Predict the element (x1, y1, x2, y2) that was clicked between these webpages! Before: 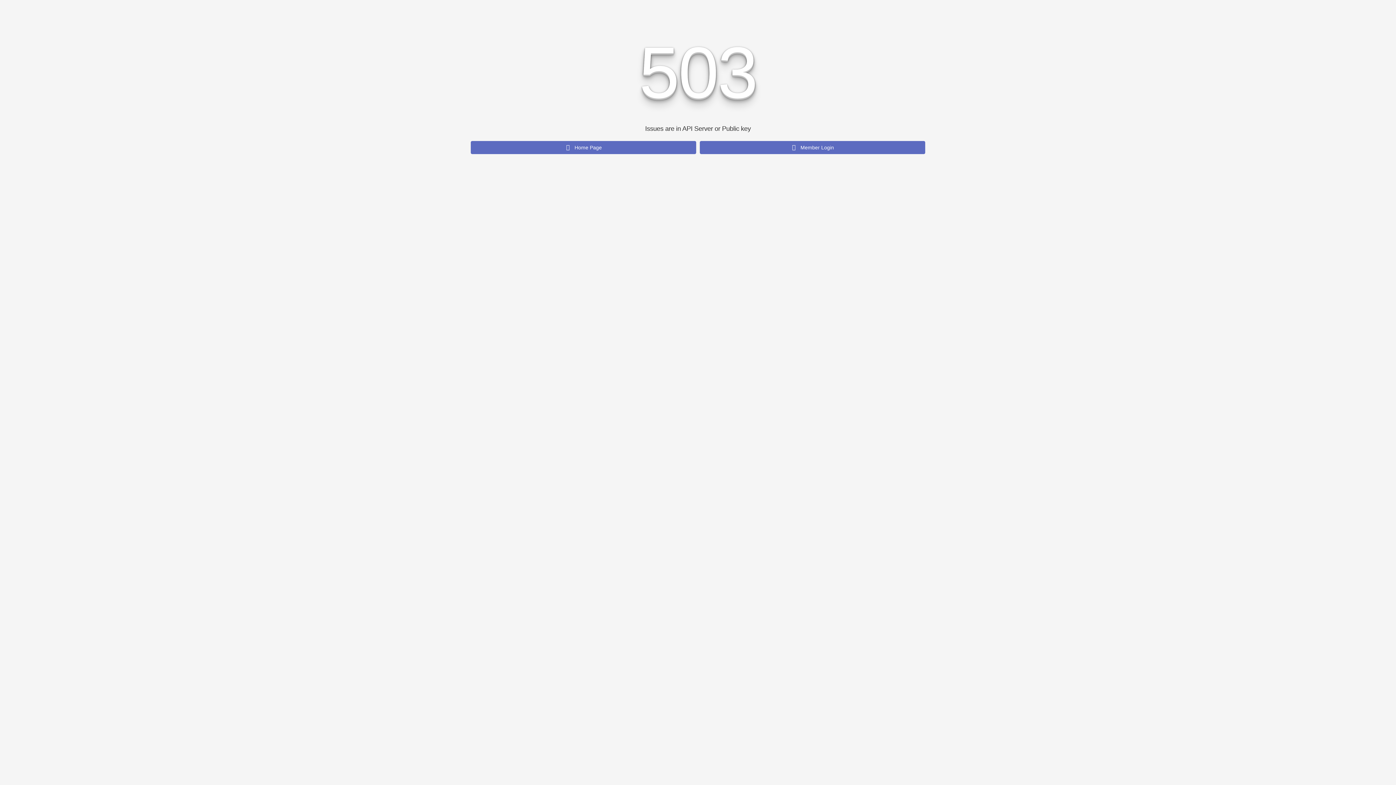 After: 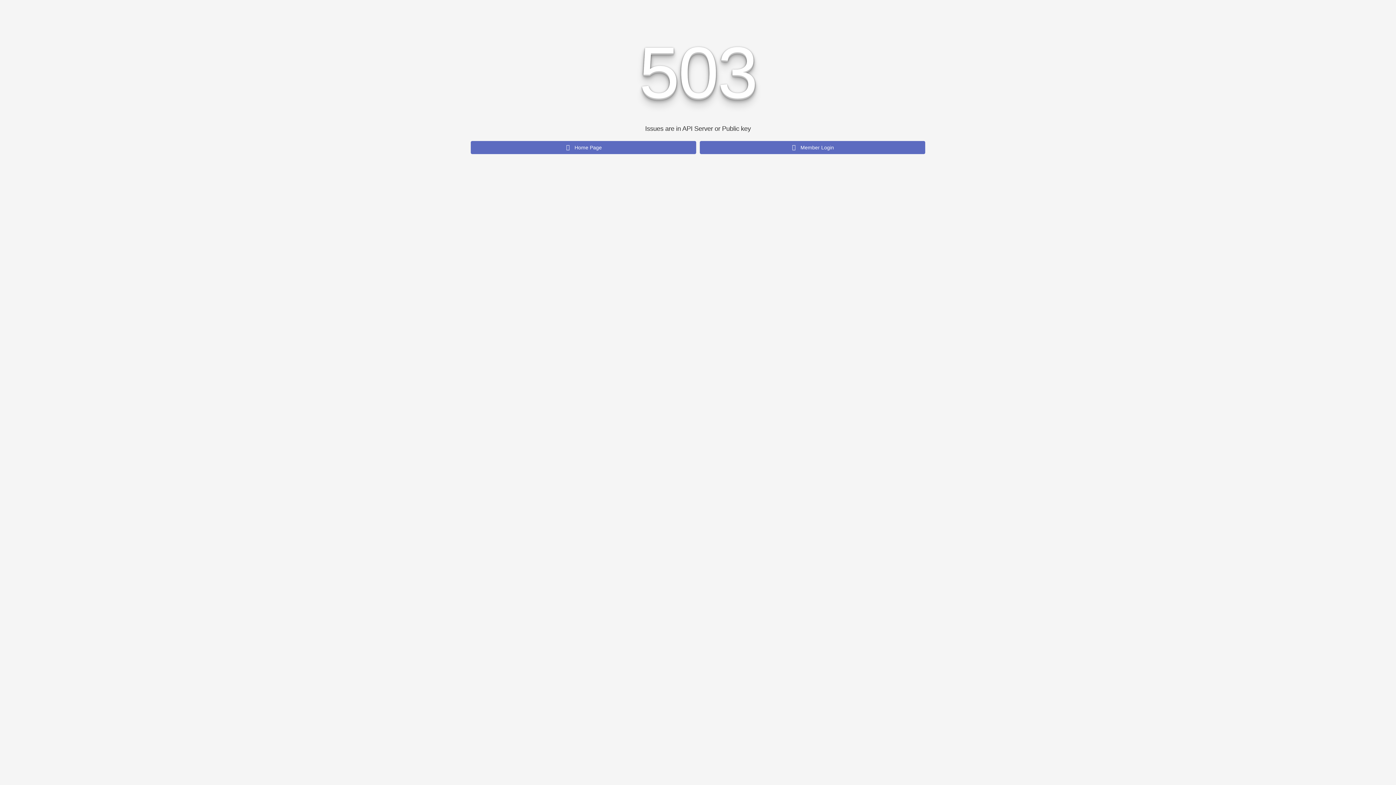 Action: label: Member Login bbox: (699, 141, 925, 154)